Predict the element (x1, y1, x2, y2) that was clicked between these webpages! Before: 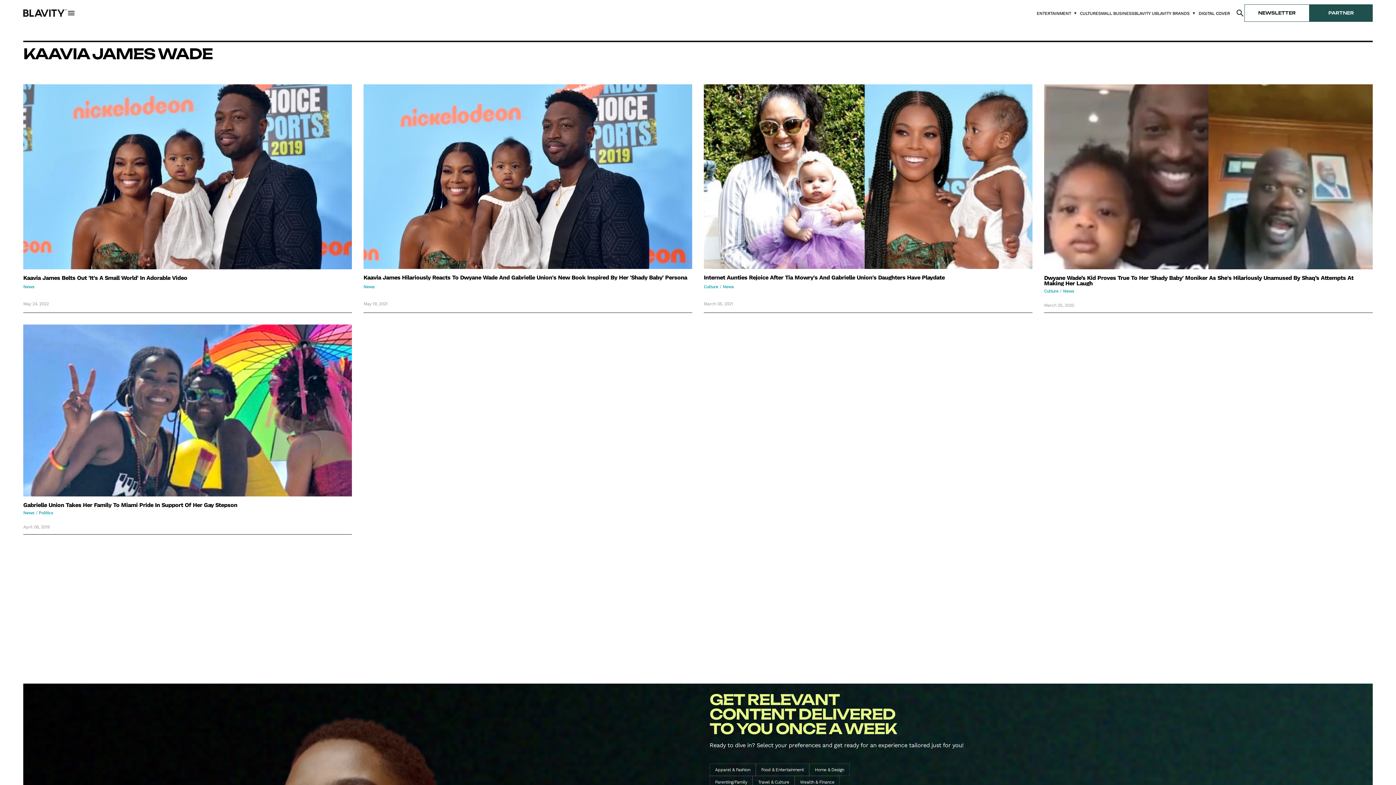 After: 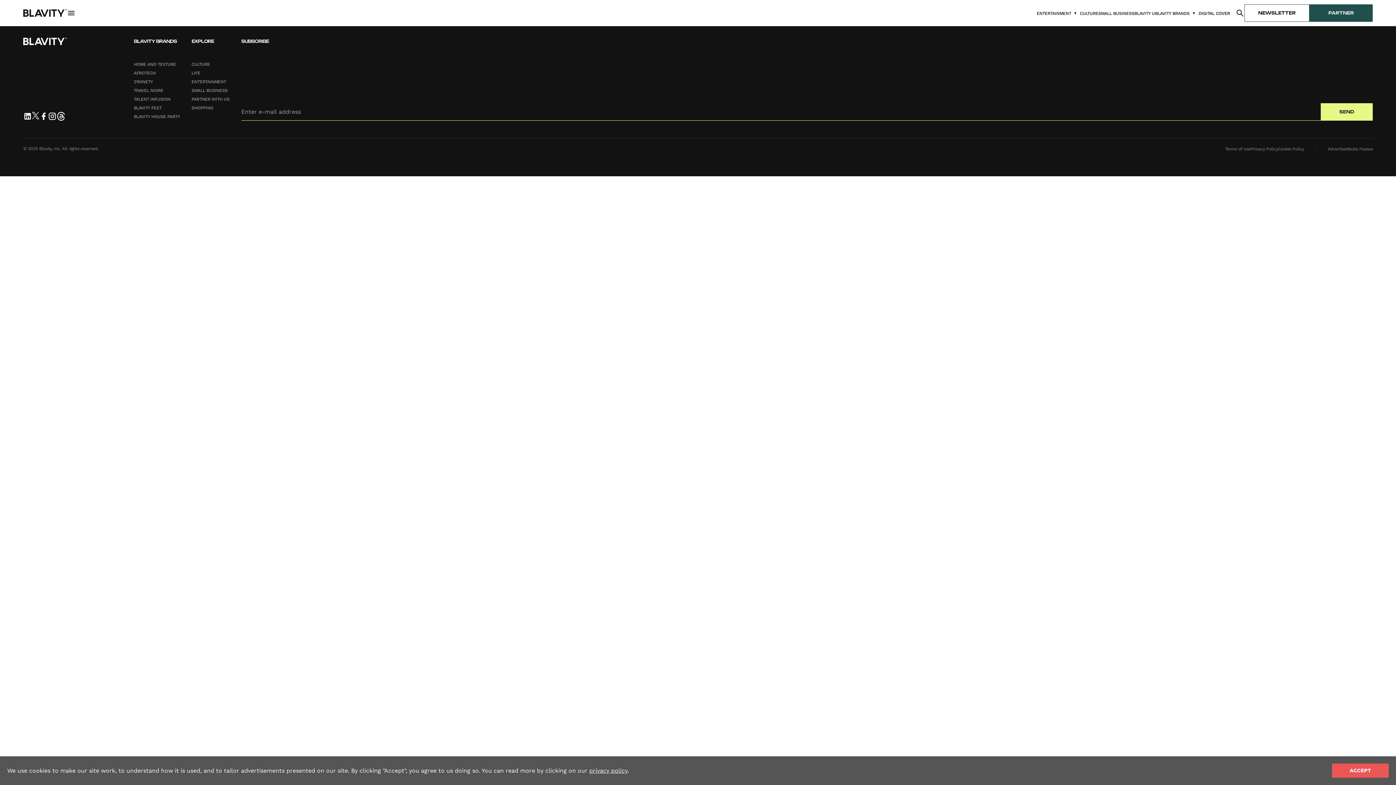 Action: label: News bbox: (23, 510, 34, 515)